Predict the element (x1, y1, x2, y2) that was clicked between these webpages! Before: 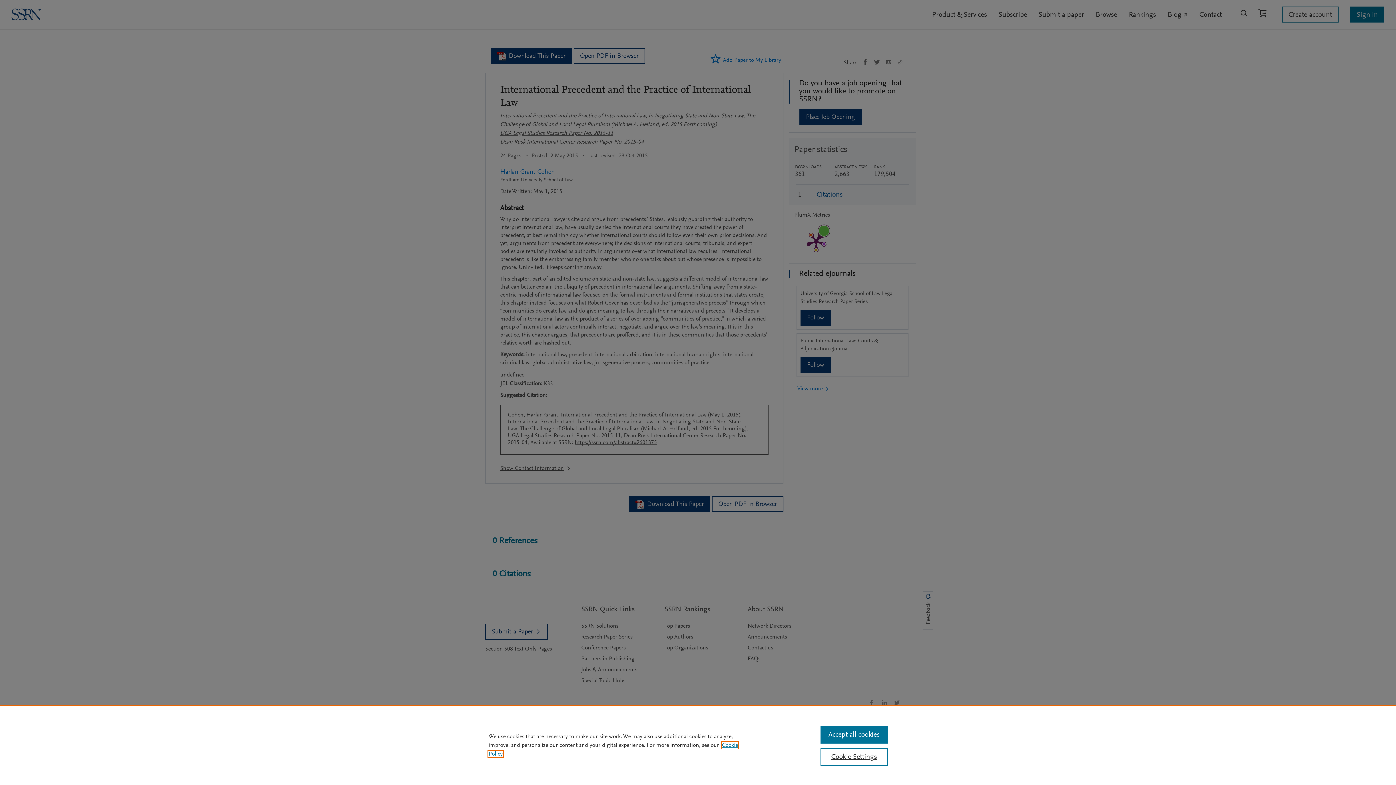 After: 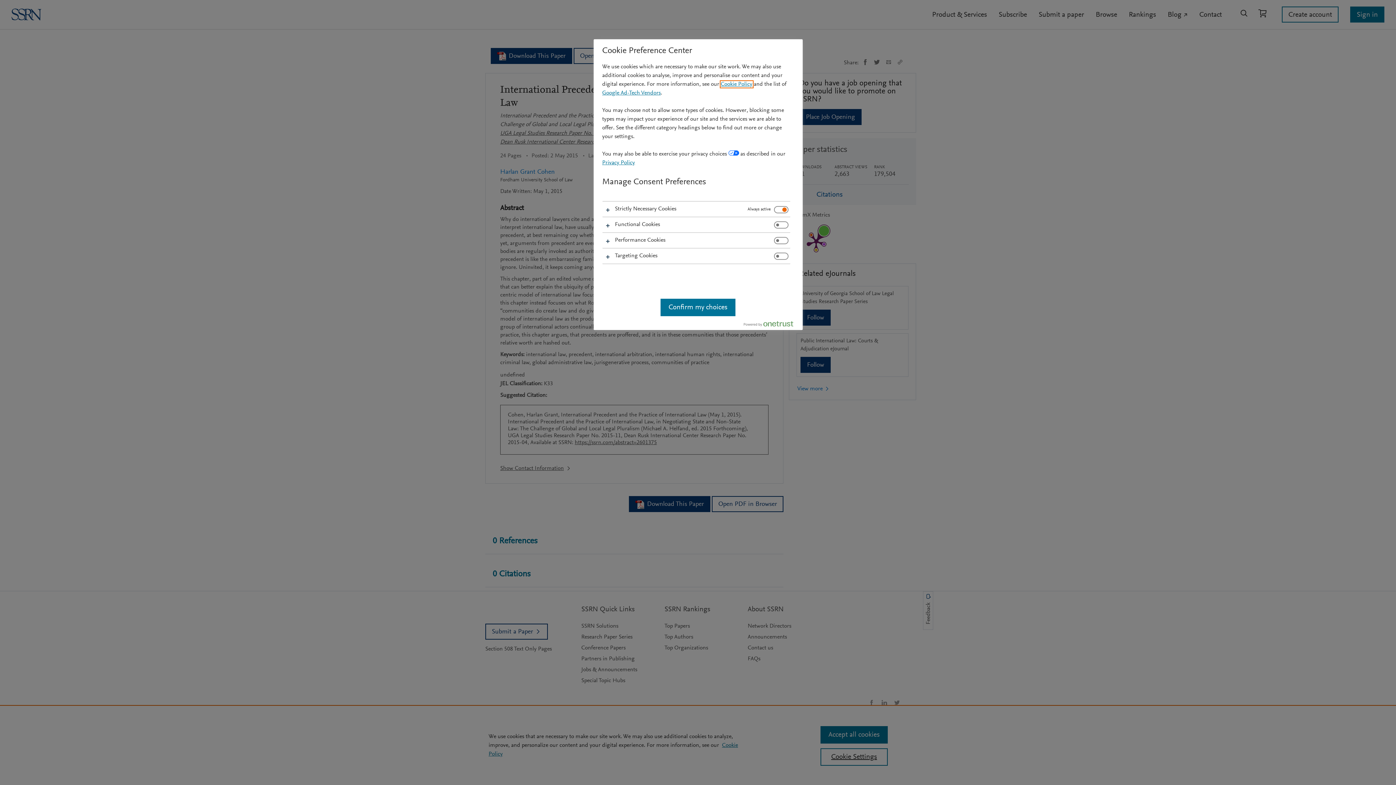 Action: label: Cookie Settings bbox: (820, 748, 887, 766)